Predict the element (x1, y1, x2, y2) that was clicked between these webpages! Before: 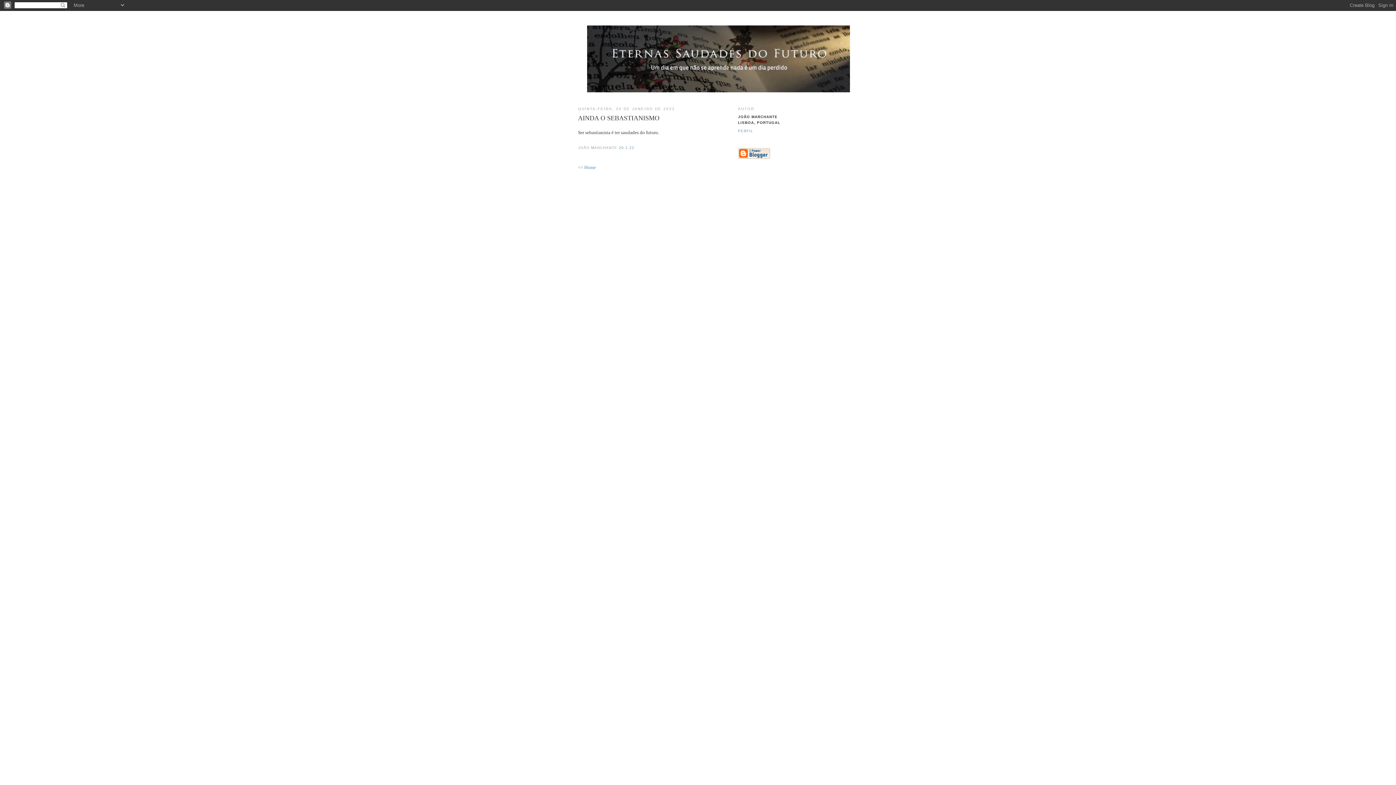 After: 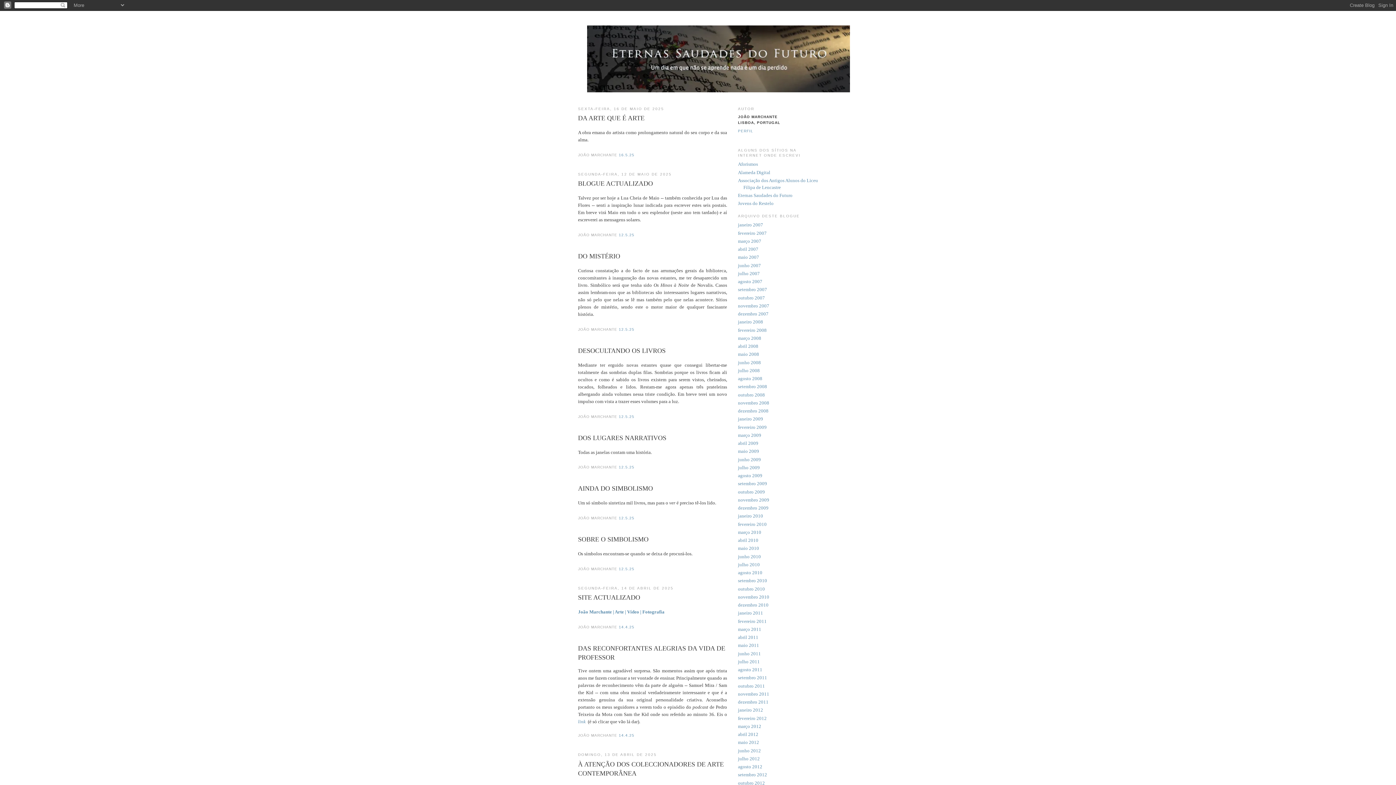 Action: bbox: (578, 164, 596, 170) label: << Home